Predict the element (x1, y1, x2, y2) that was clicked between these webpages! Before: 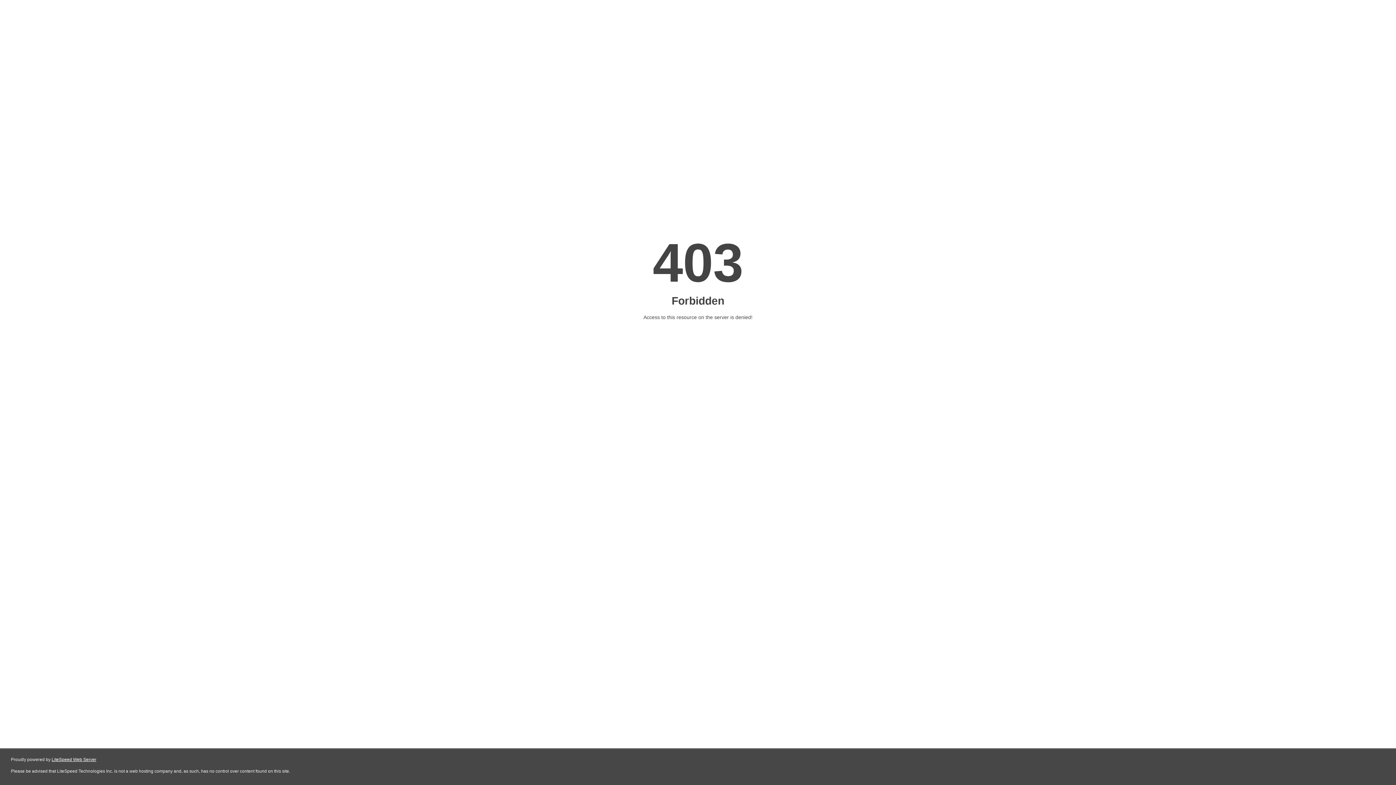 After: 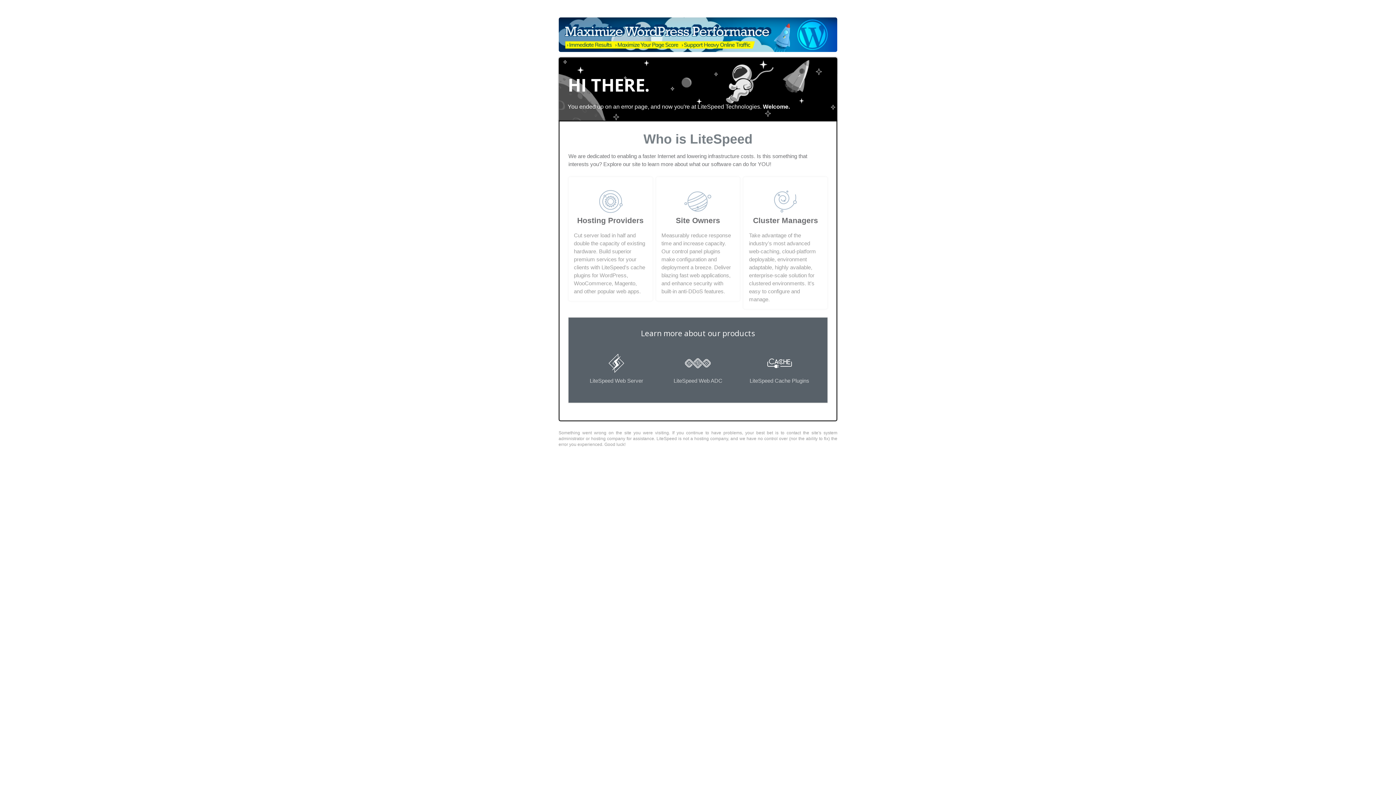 Action: label: LiteSpeed Web Server bbox: (51, 757, 96, 762)